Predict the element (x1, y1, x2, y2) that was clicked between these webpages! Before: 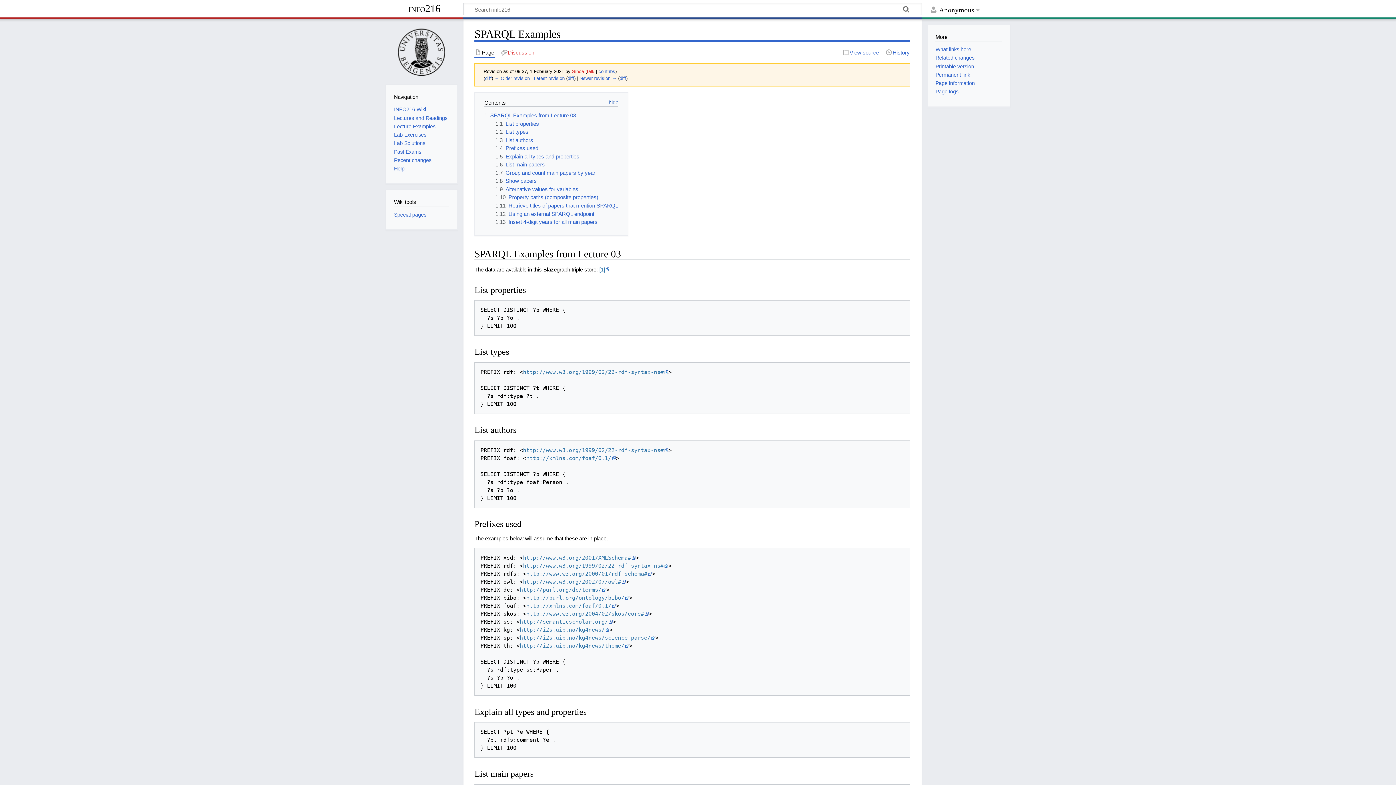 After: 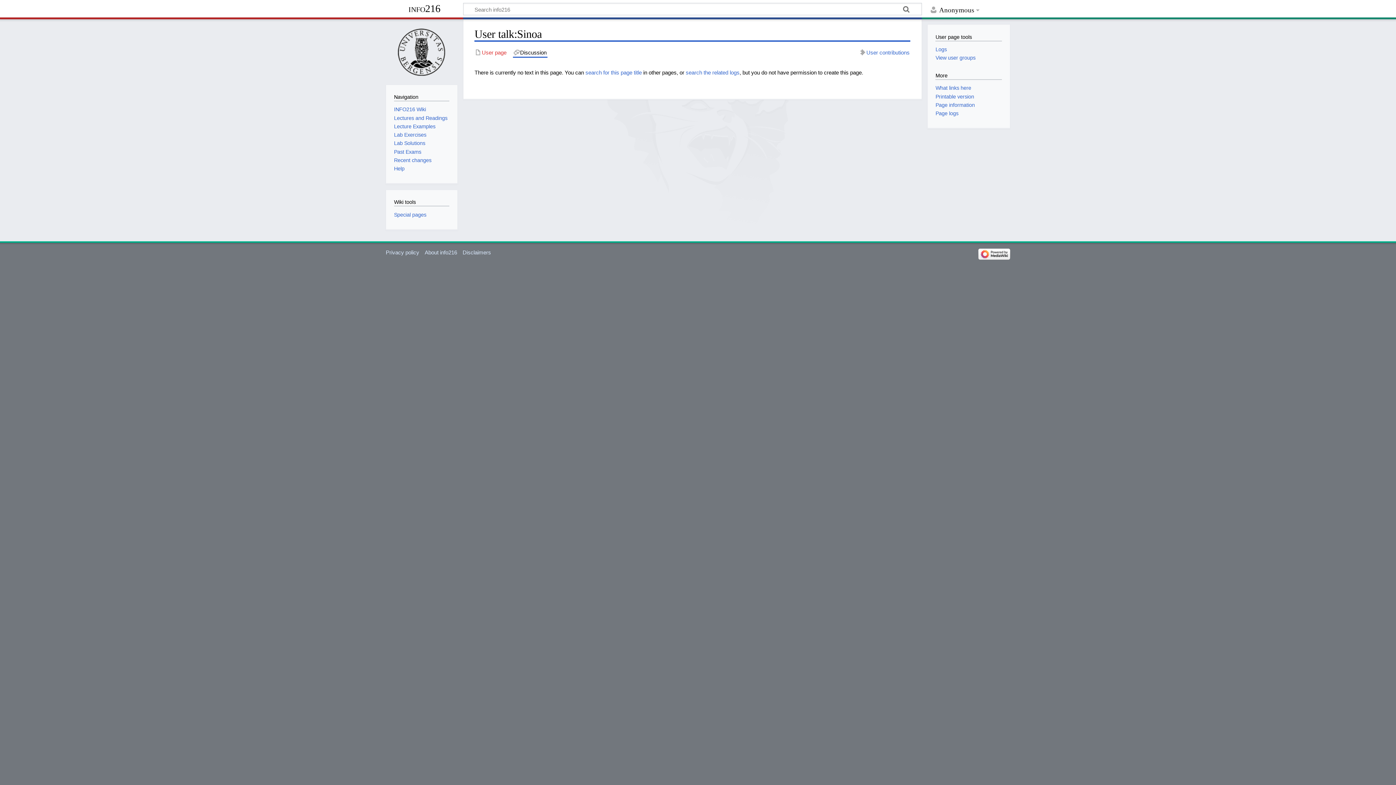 Action: bbox: (587, 68, 594, 74) label: talk